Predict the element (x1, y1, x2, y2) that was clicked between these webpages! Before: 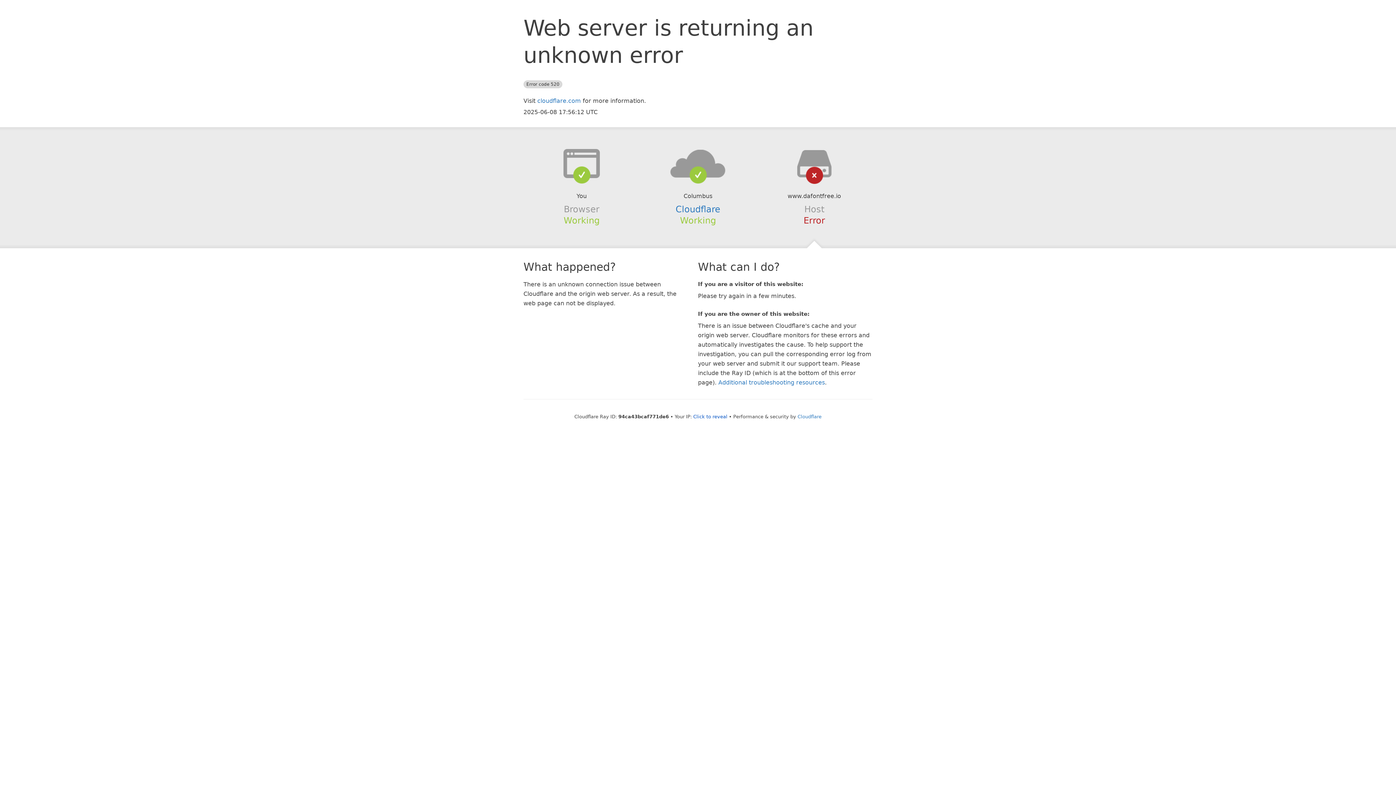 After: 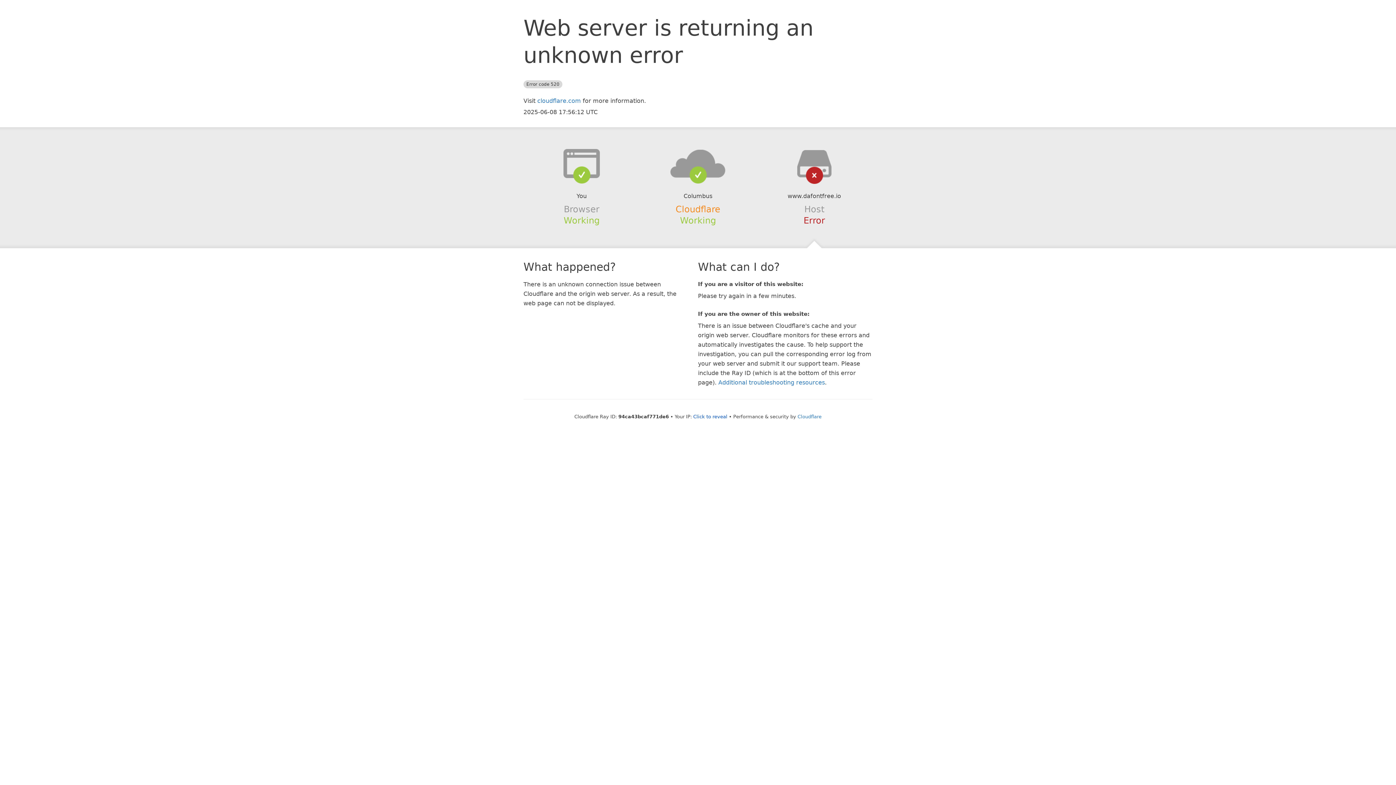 Action: label: Cloudflare bbox: (675, 204, 720, 214)